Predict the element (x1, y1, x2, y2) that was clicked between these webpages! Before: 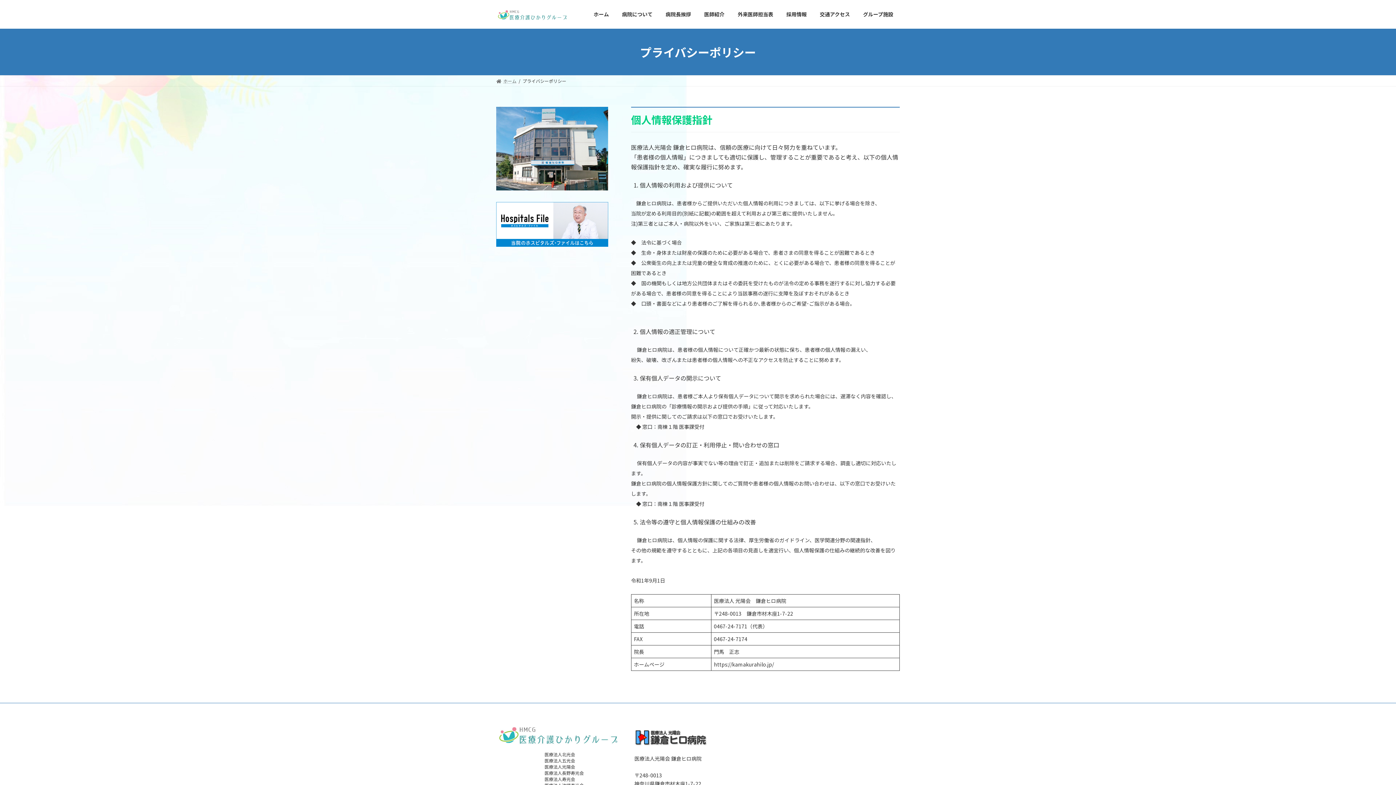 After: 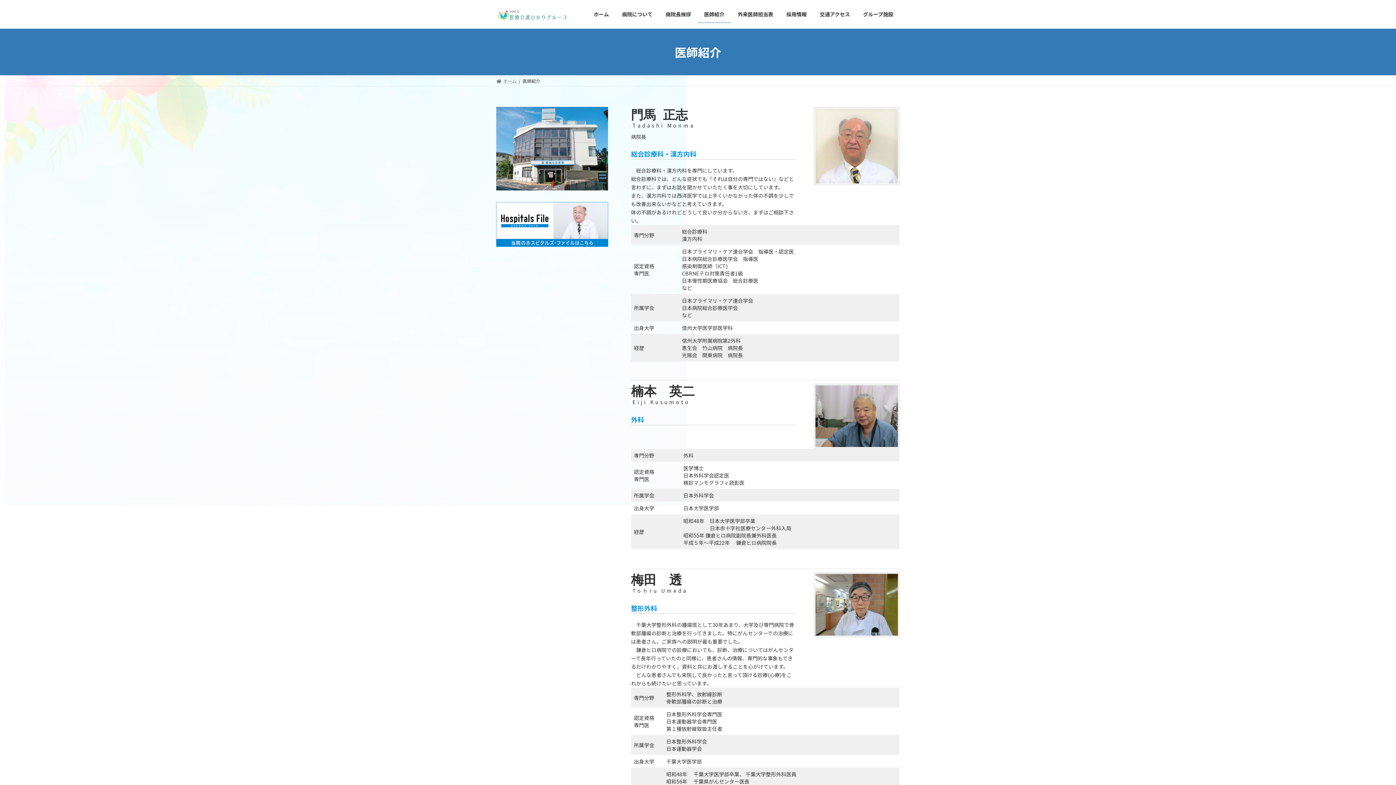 Action: bbox: (697, 5, 731, 22) label: 医師紹介